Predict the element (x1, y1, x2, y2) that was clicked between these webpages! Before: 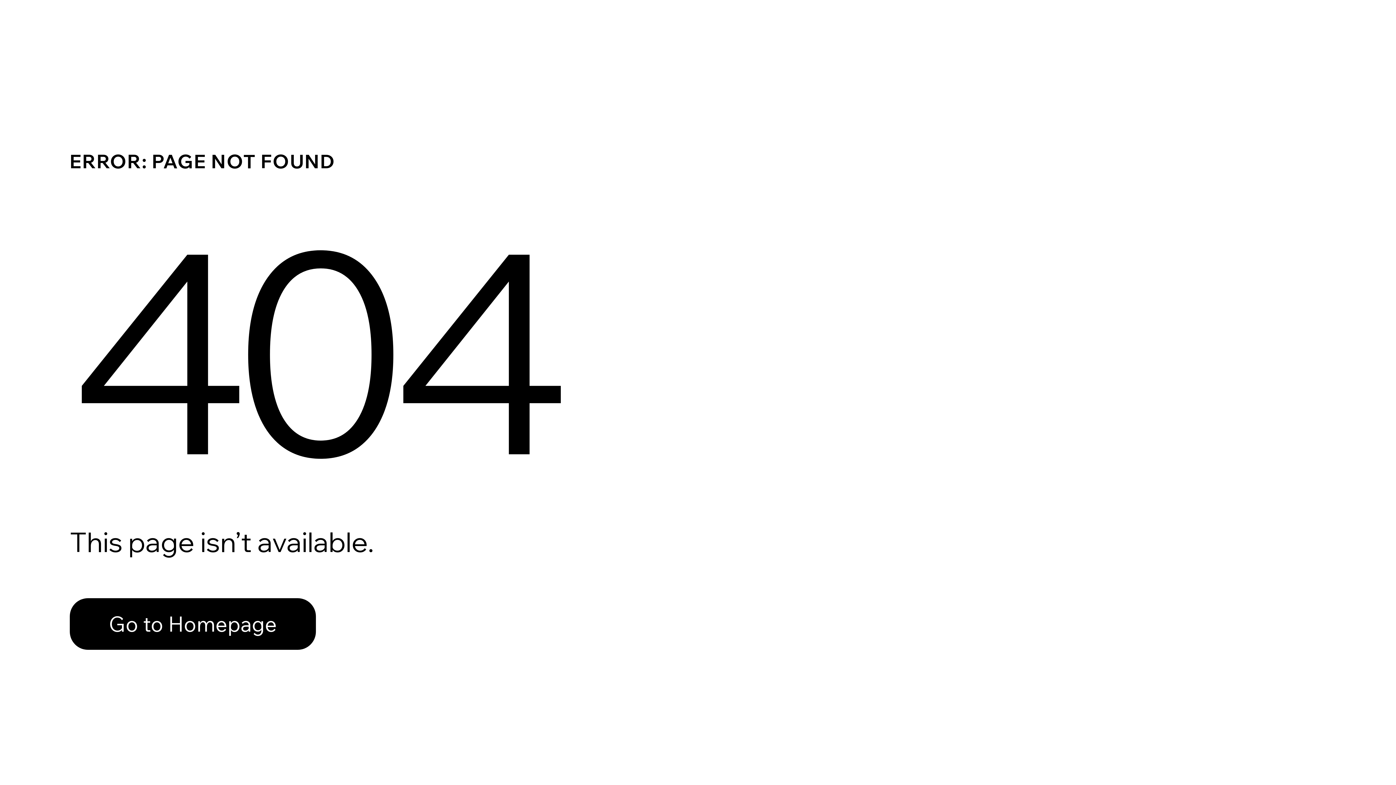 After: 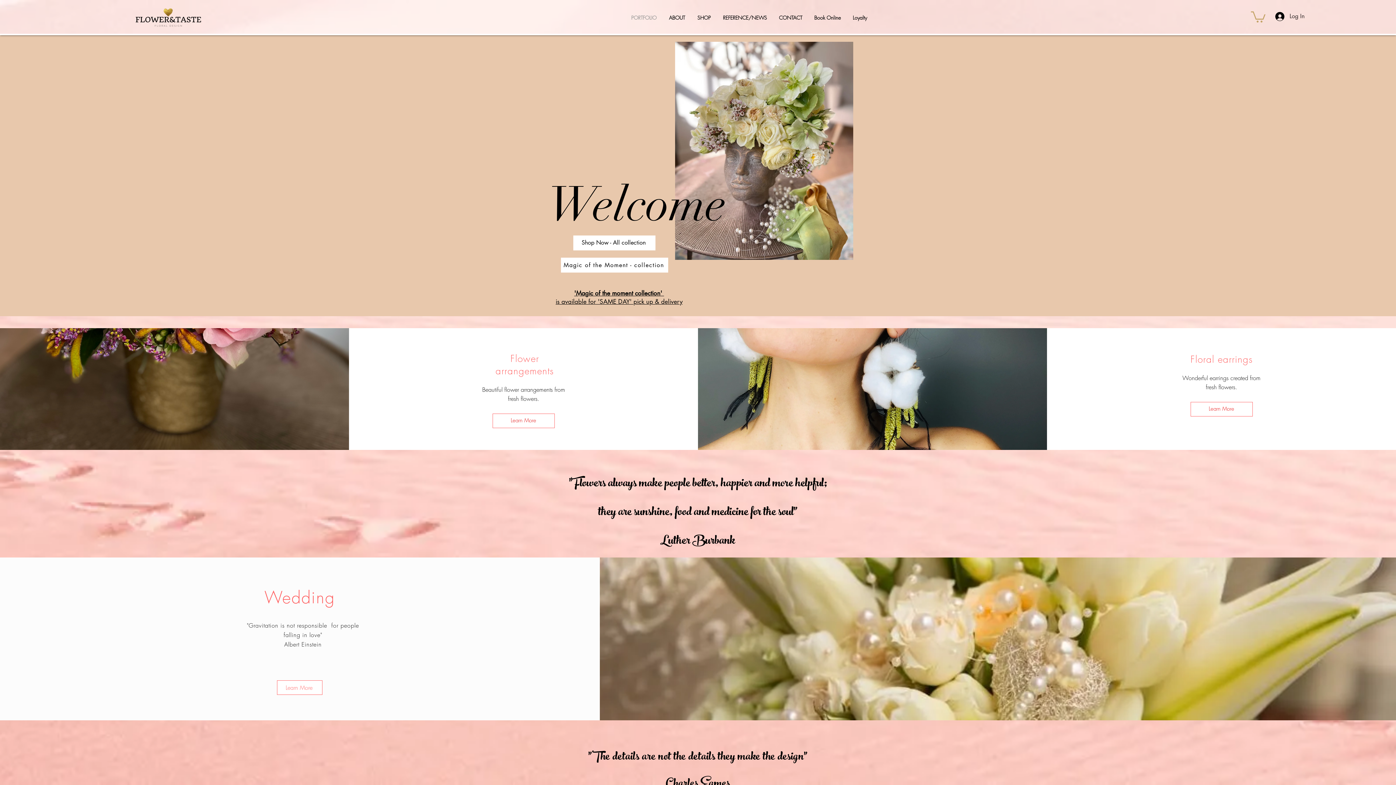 Action: bbox: (69, 598, 316, 650) label: Go to Homepage